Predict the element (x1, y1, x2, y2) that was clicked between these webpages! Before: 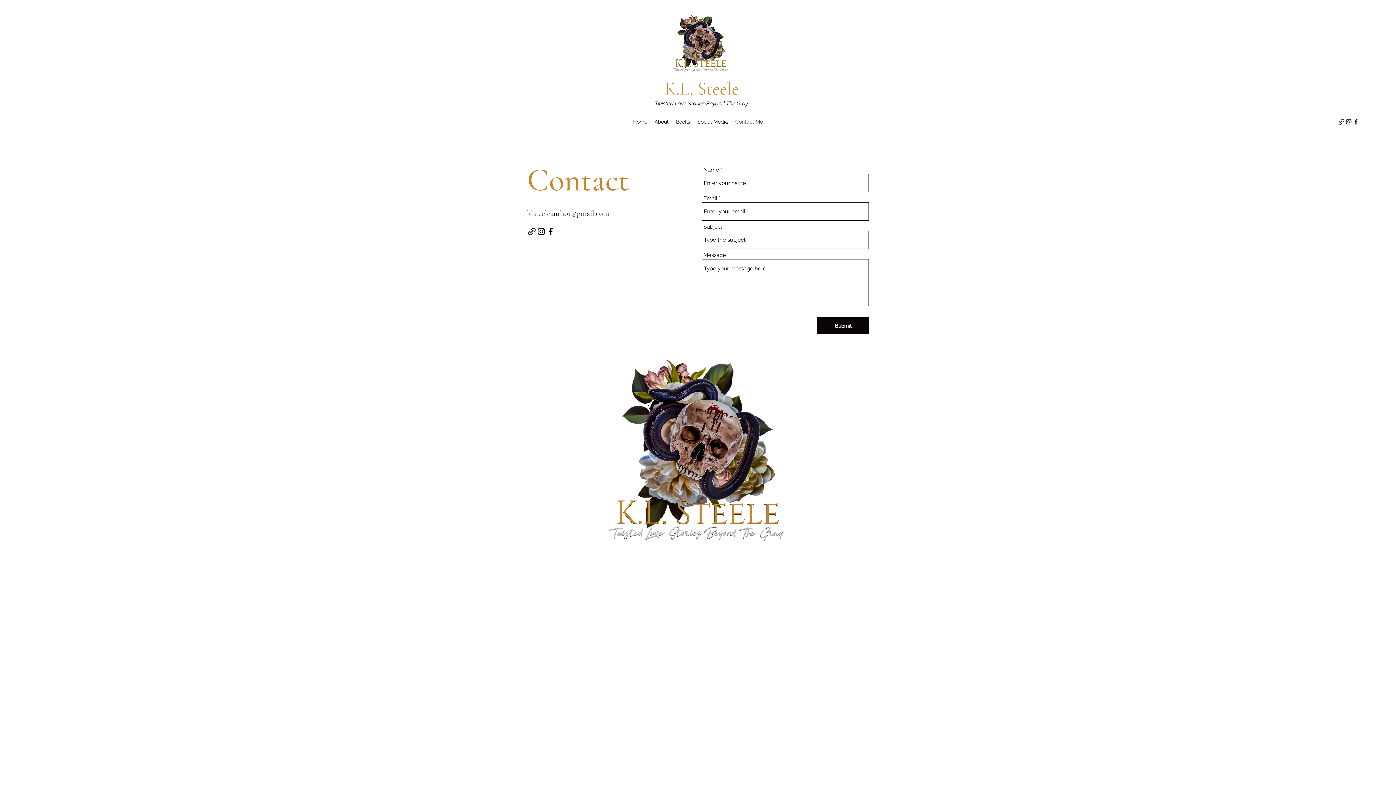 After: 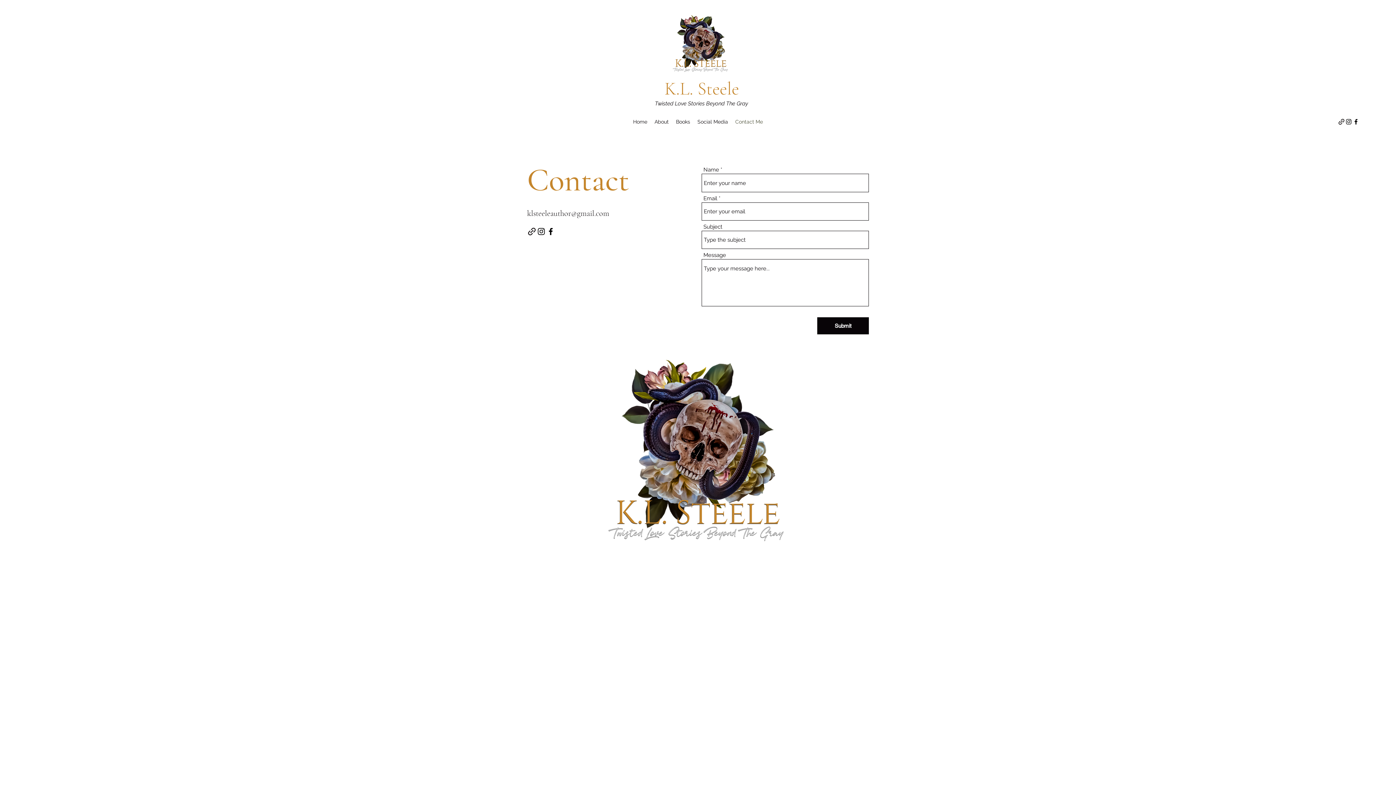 Action: label: Facebook bbox: (1352, 118, 1360, 125)